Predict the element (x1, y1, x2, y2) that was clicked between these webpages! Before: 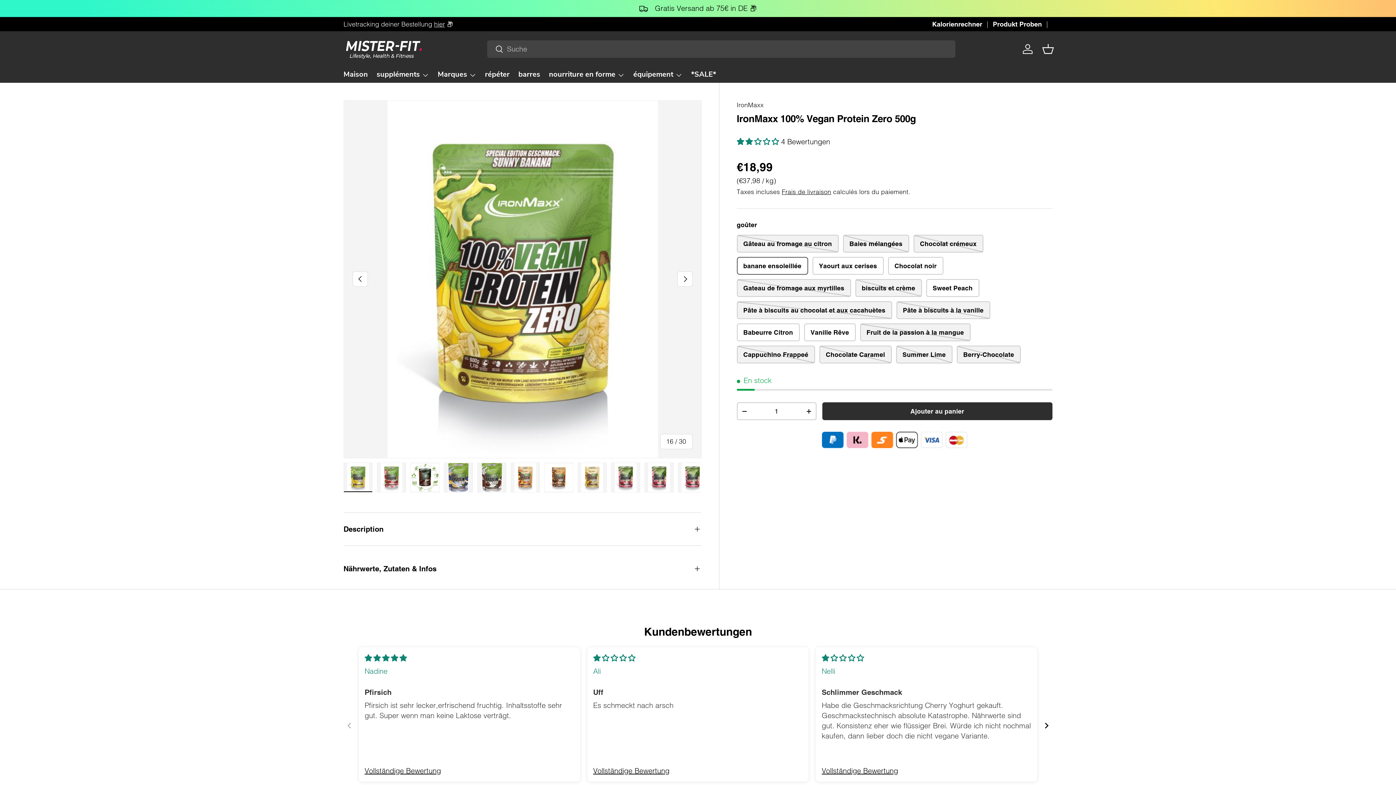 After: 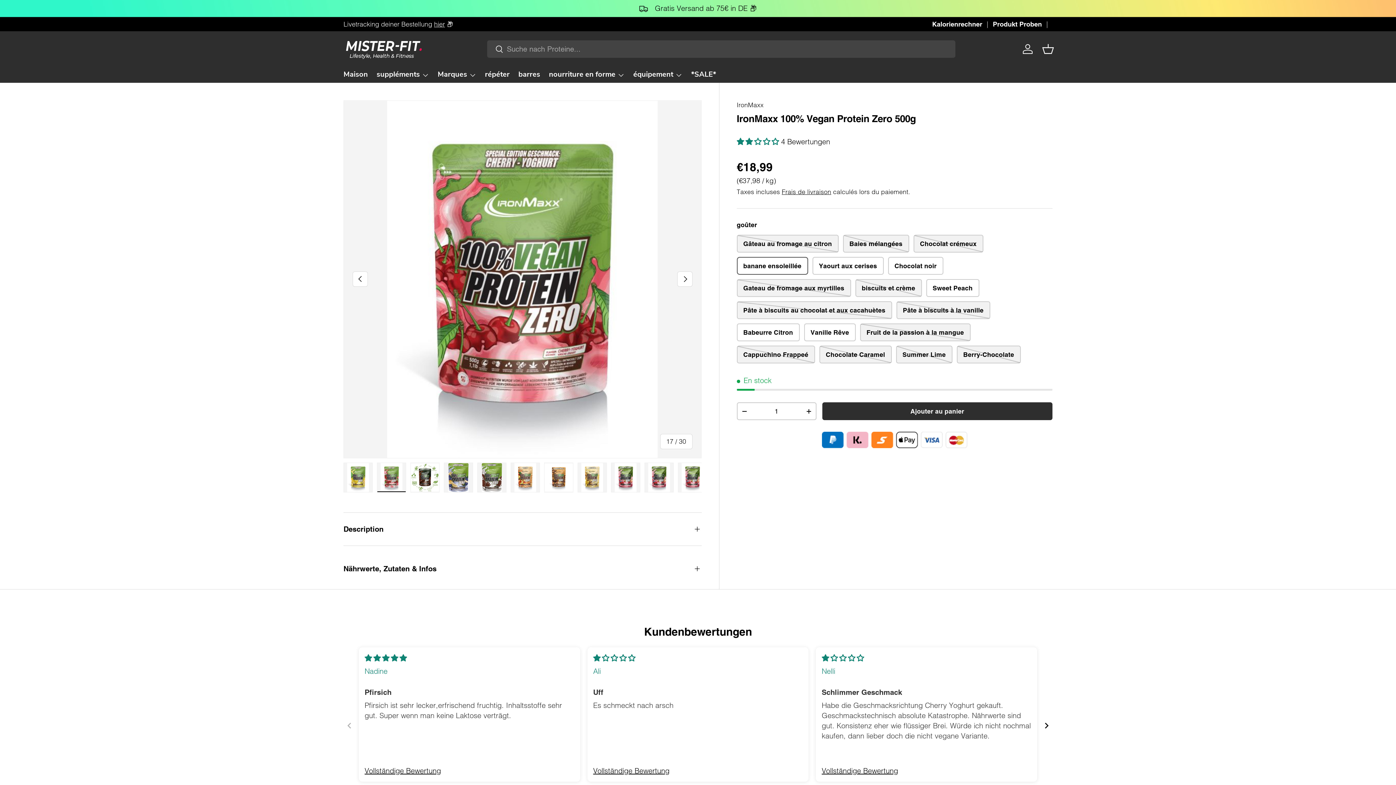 Action: label: Charger l’image 17 dans la vue de galerie bbox: (377, 462, 406, 492)